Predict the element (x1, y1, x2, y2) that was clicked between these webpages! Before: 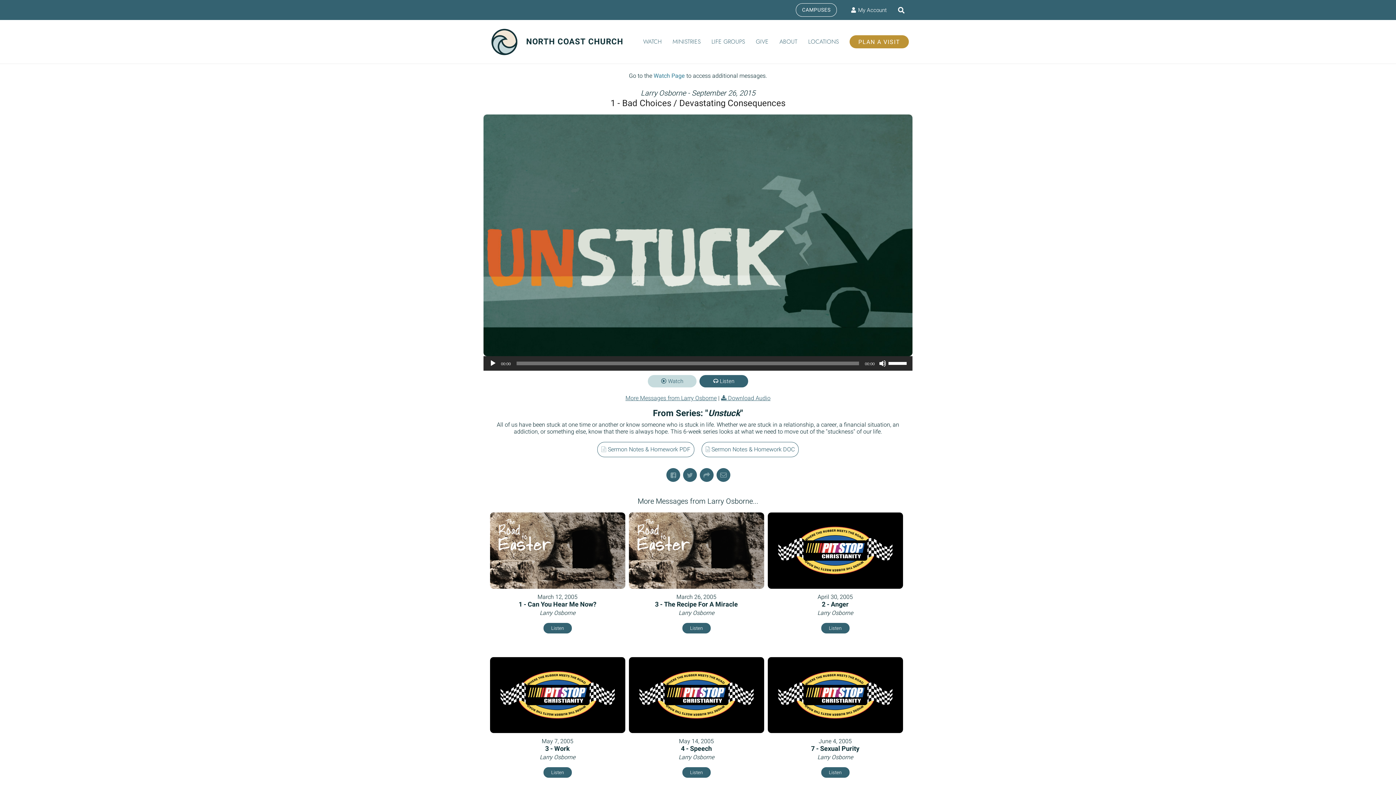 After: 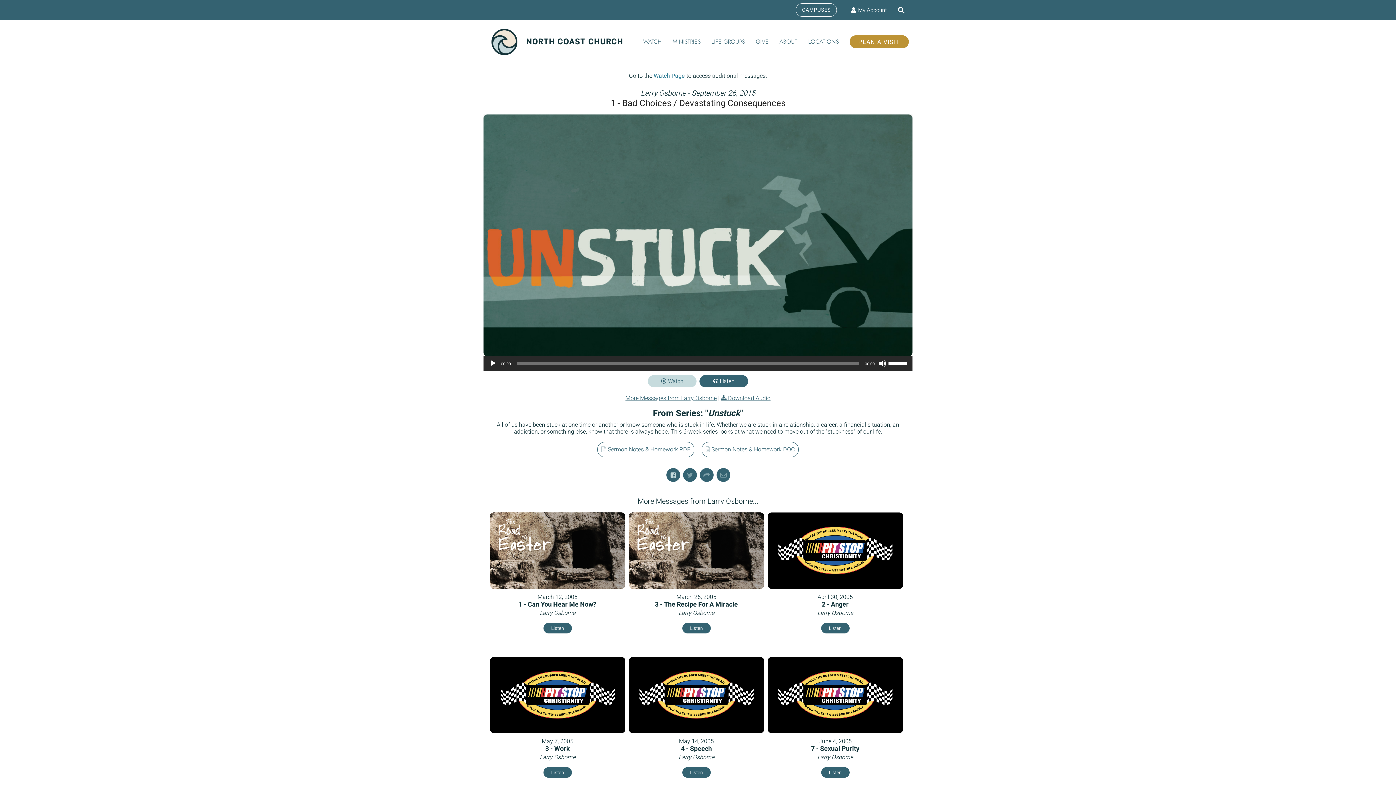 Action: bbox: (666, 468, 680, 482)